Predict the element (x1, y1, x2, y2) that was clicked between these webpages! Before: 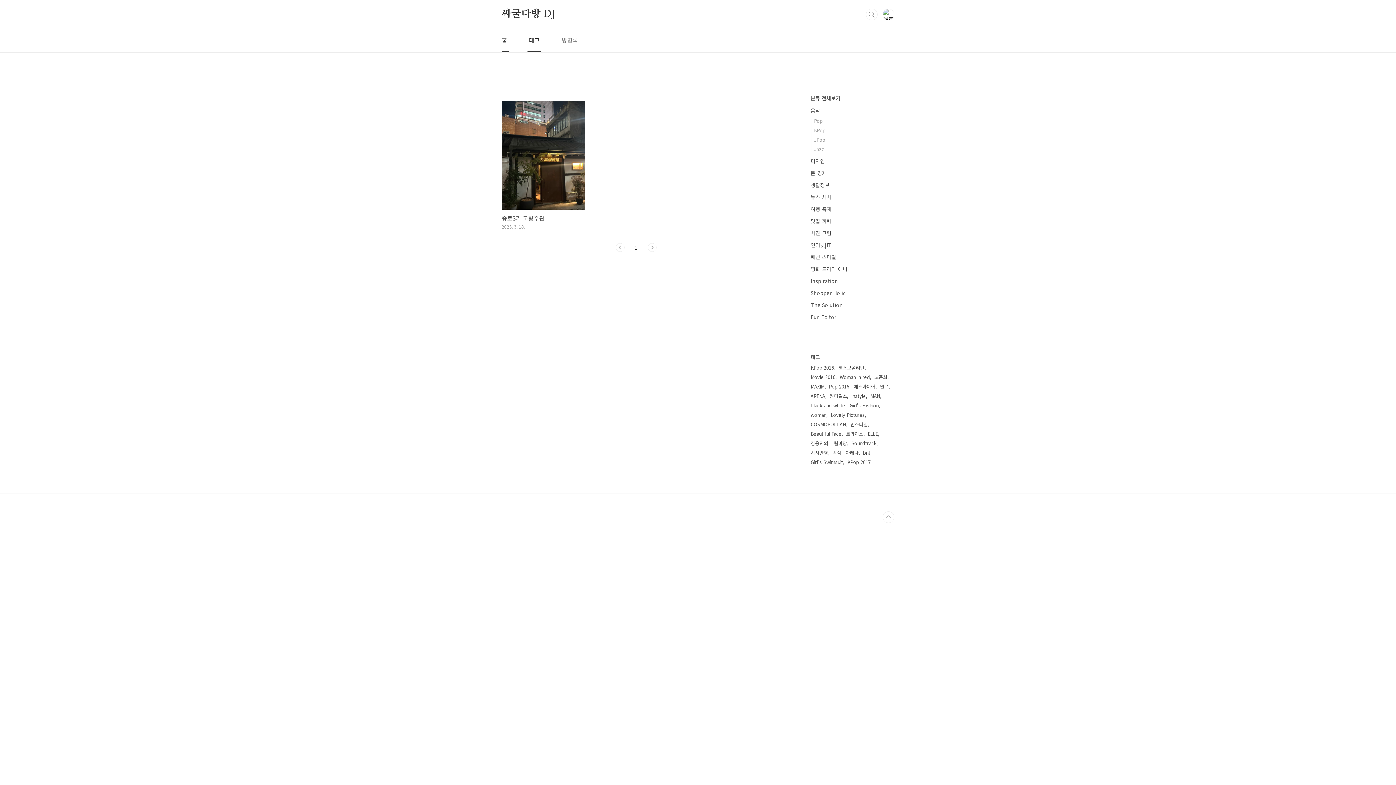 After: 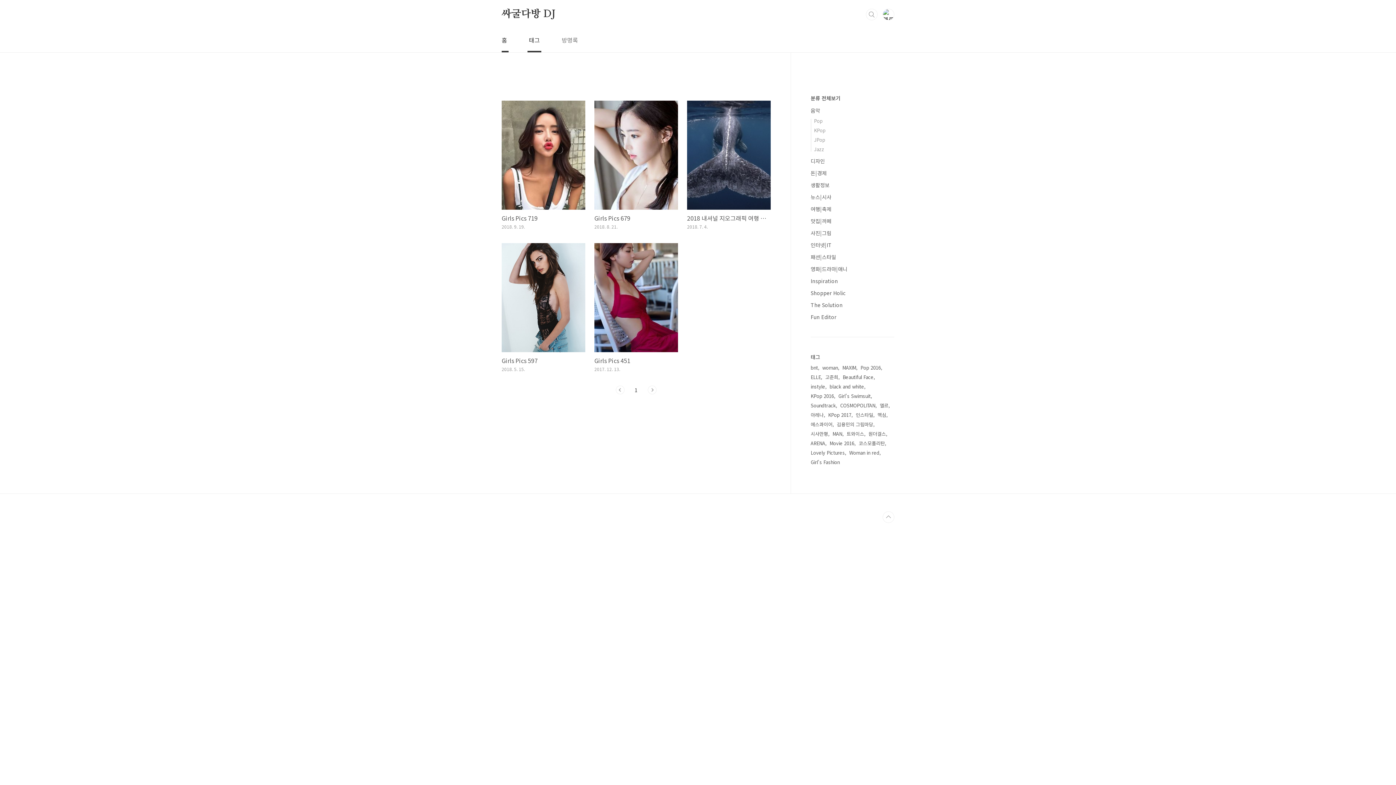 Action: label: woman bbox: (810, 410, 828, 420)